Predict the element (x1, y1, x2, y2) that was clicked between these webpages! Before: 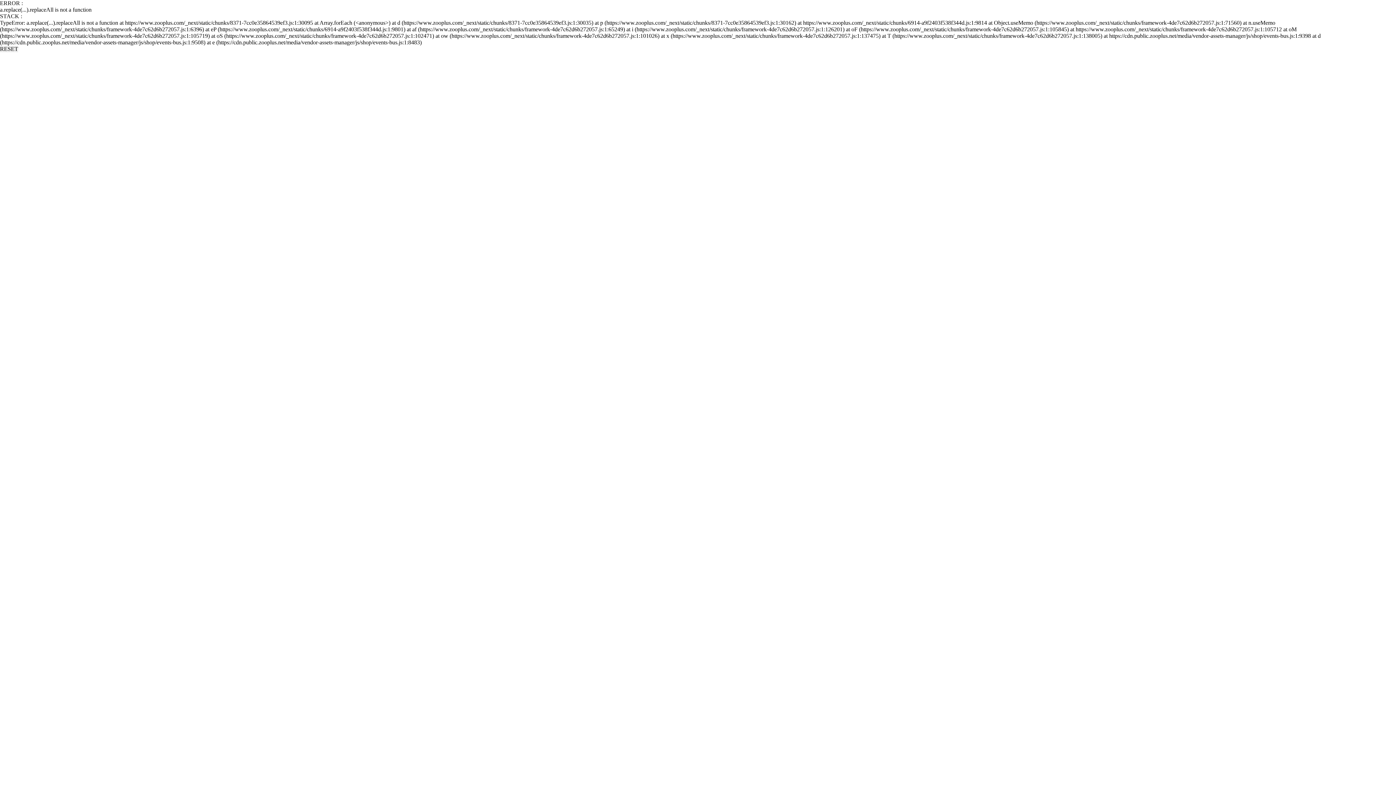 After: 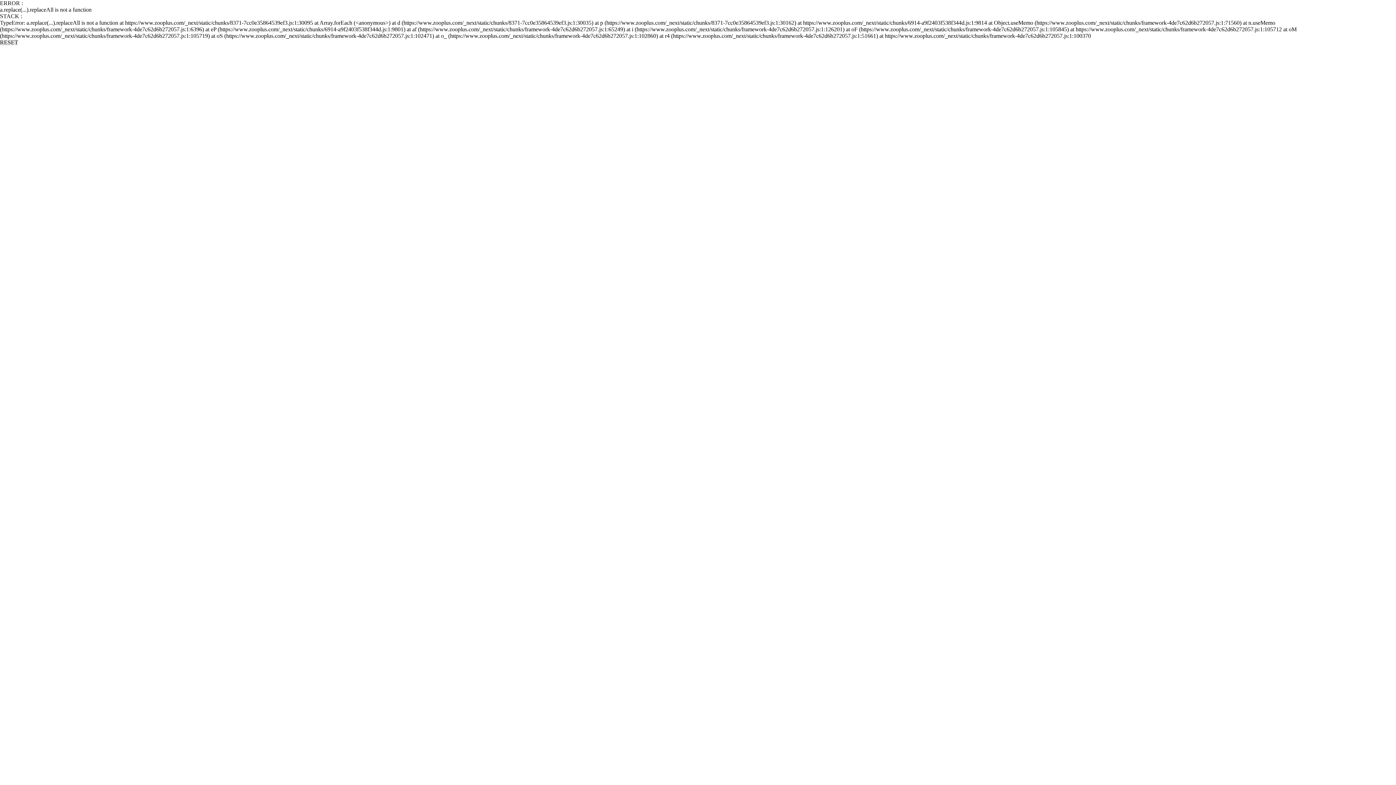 Action: bbox: (0, 45, 18, 52) label: RESET